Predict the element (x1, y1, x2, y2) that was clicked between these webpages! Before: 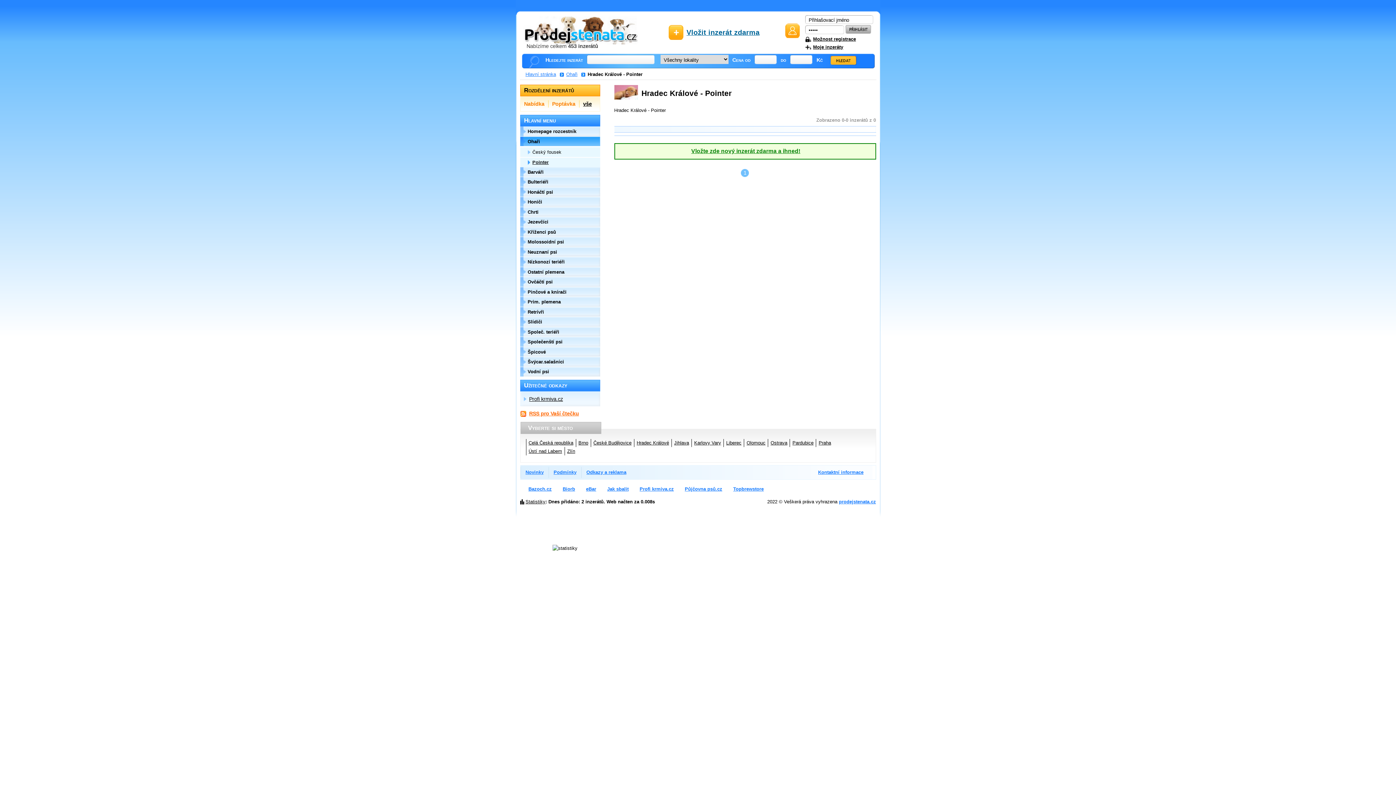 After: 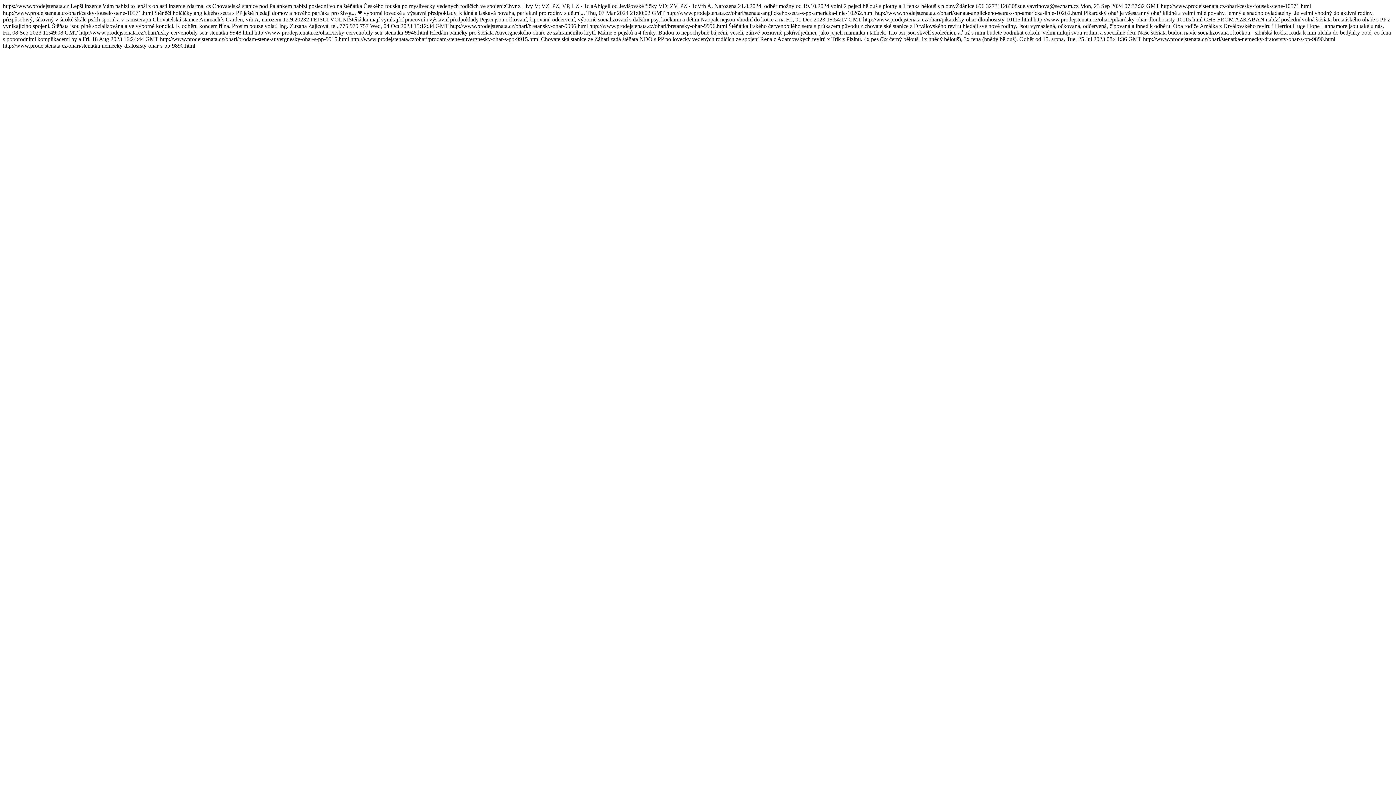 Action: bbox: (529, 410, 579, 416) label: RSS pro Vaší čtečku